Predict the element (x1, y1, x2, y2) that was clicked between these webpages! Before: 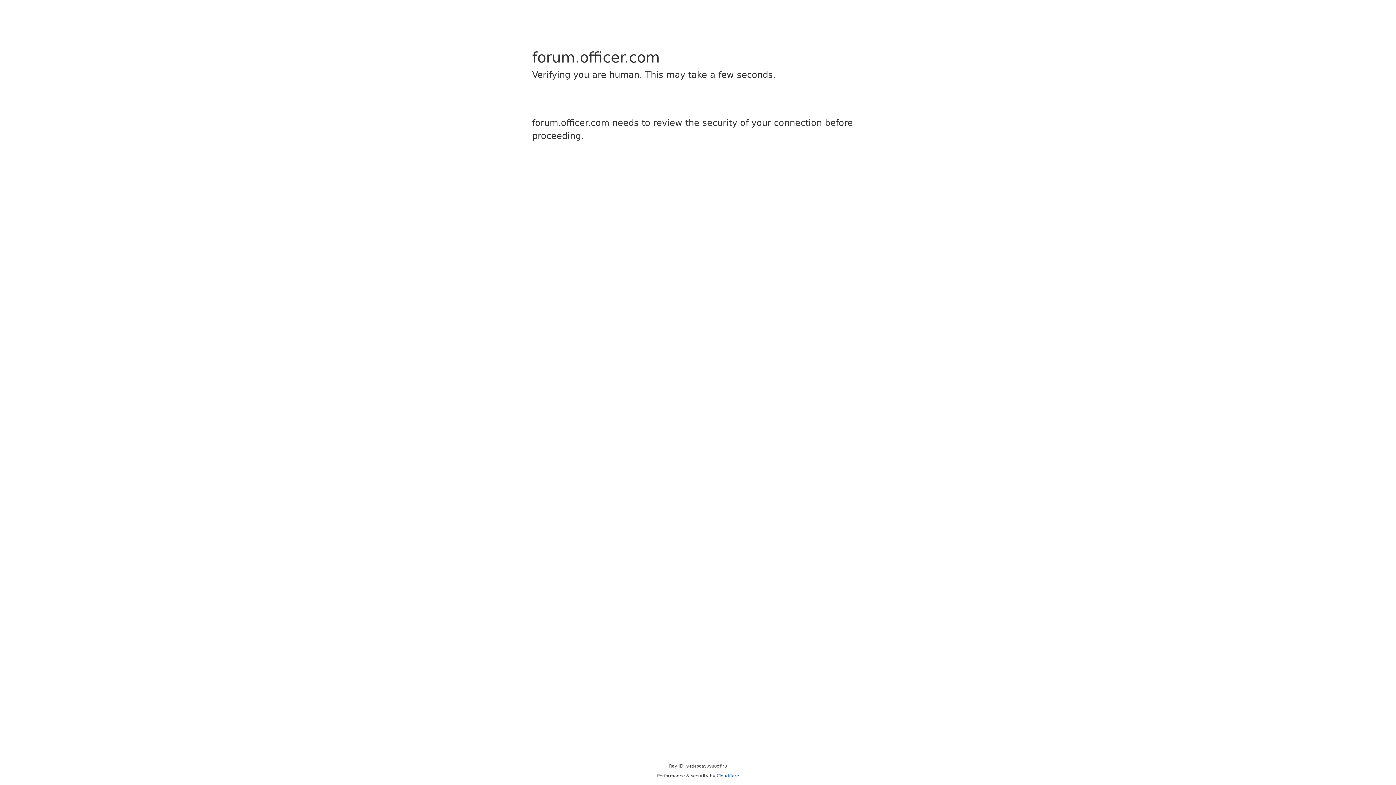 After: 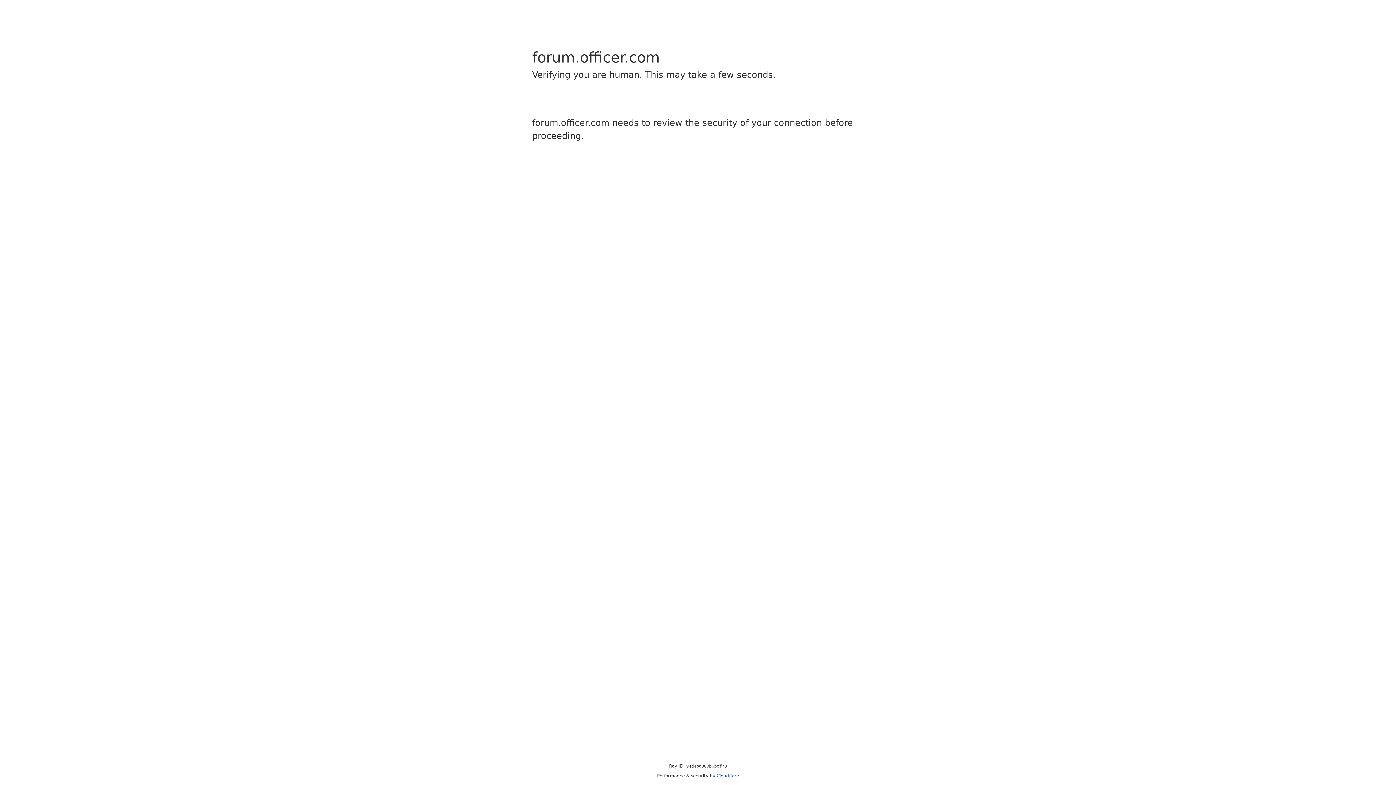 Action: bbox: (716, 773, 739, 778) label: Cloudflare